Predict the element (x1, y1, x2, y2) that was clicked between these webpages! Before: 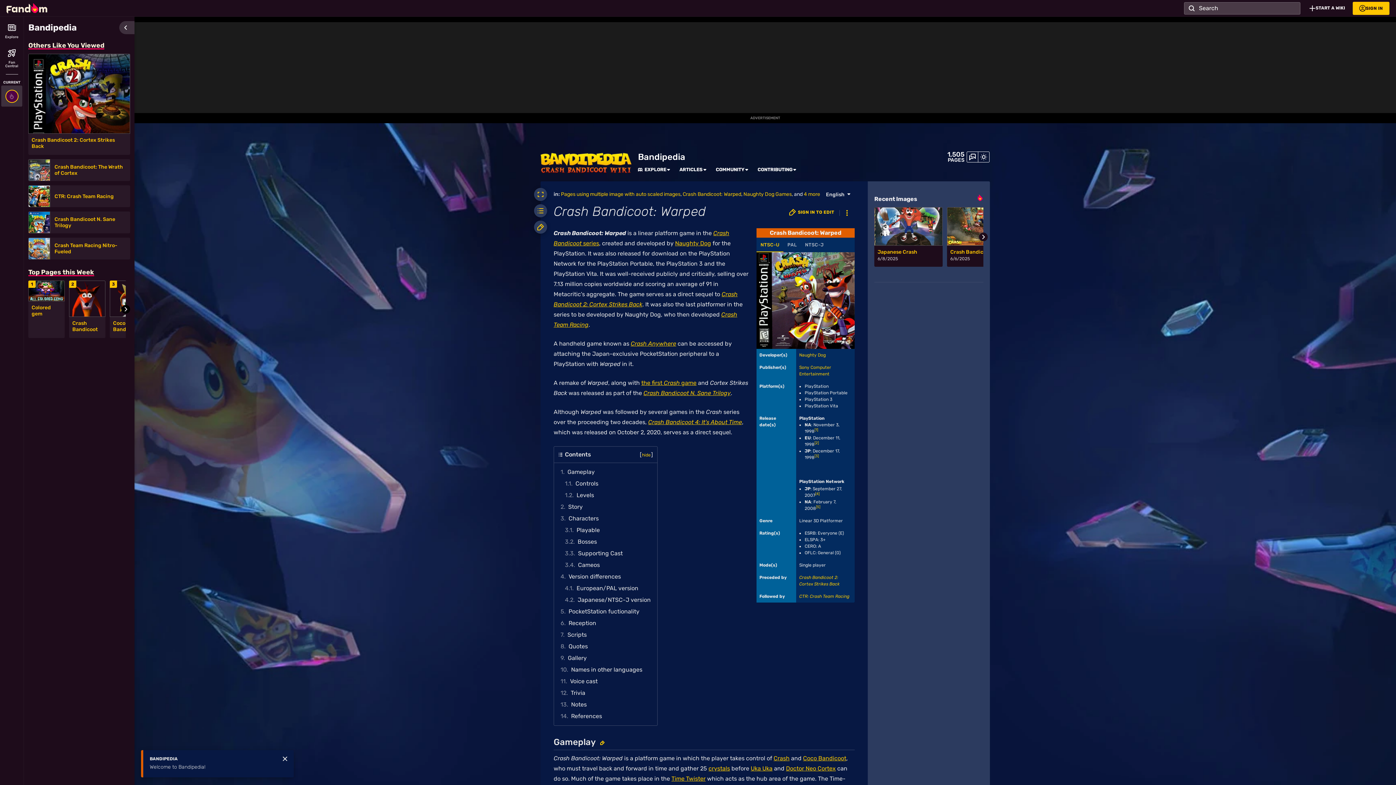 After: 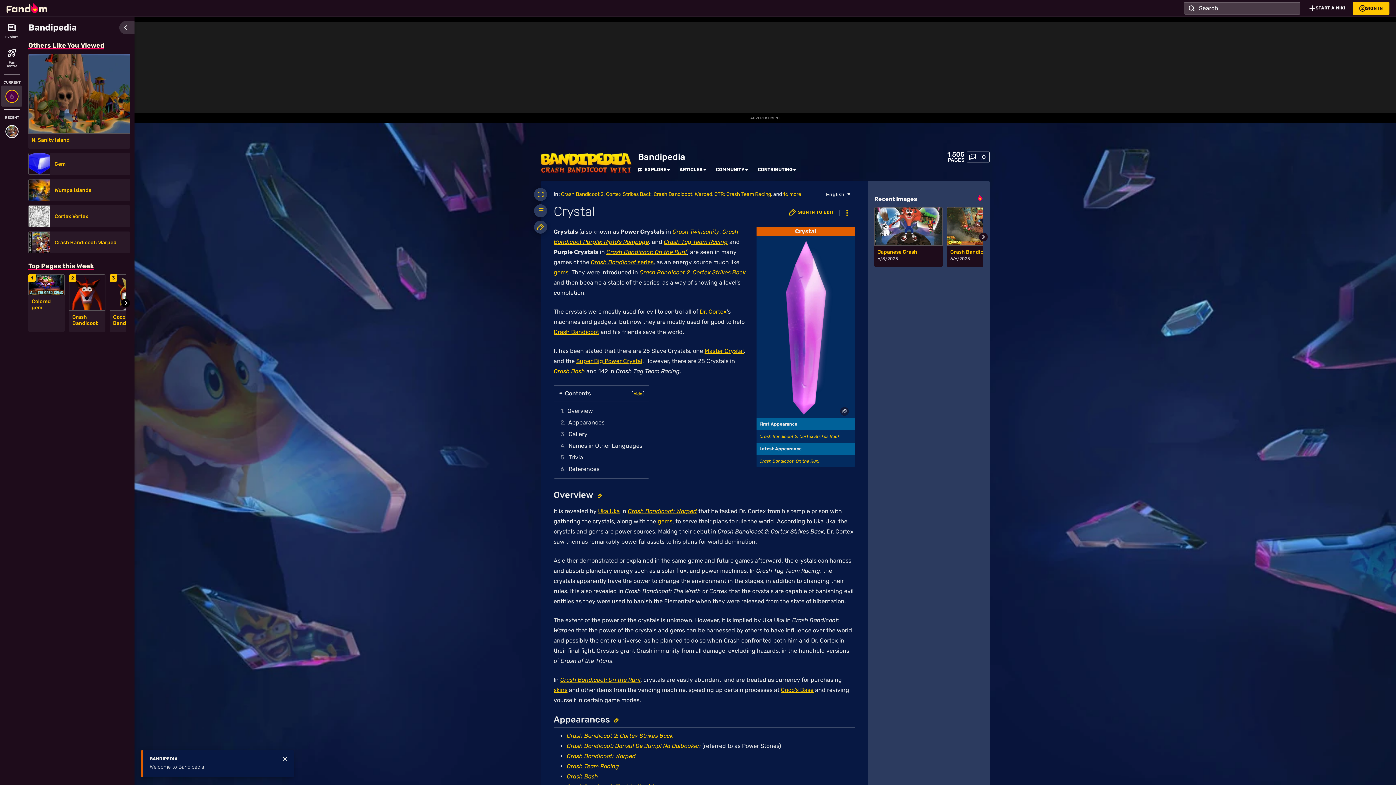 Action: label: crystals bbox: (708, 765, 730, 772)